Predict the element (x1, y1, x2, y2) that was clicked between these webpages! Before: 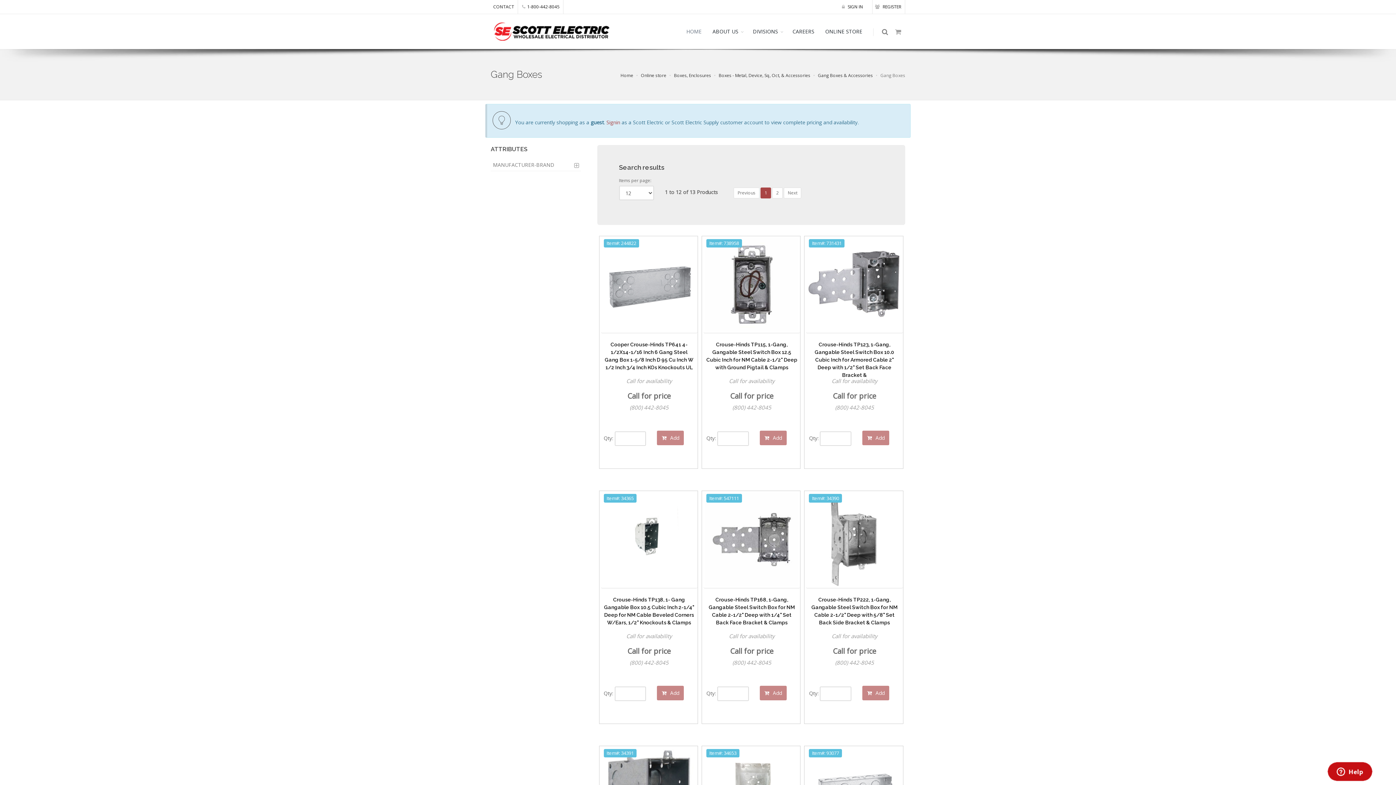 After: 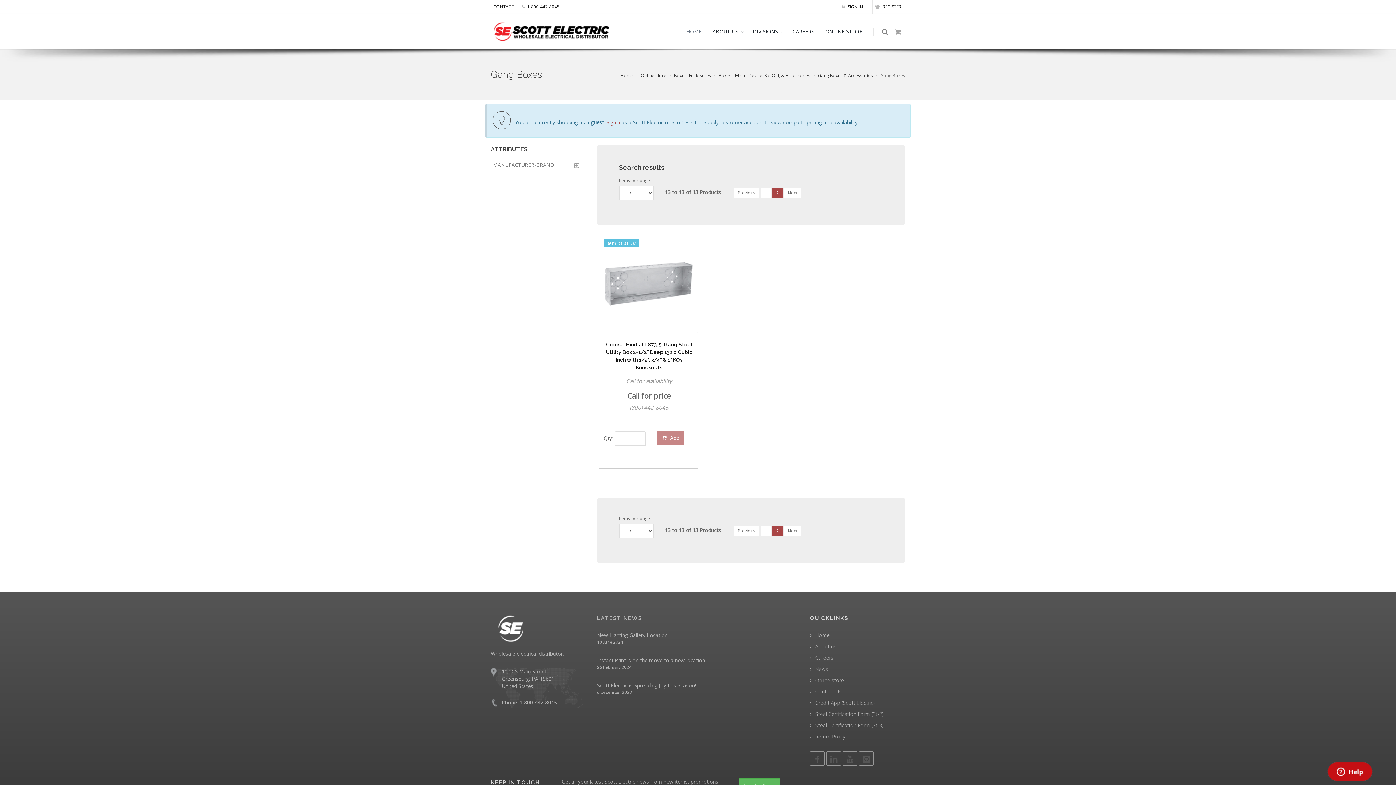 Action: label: Next bbox: (784, 187, 801, 198)